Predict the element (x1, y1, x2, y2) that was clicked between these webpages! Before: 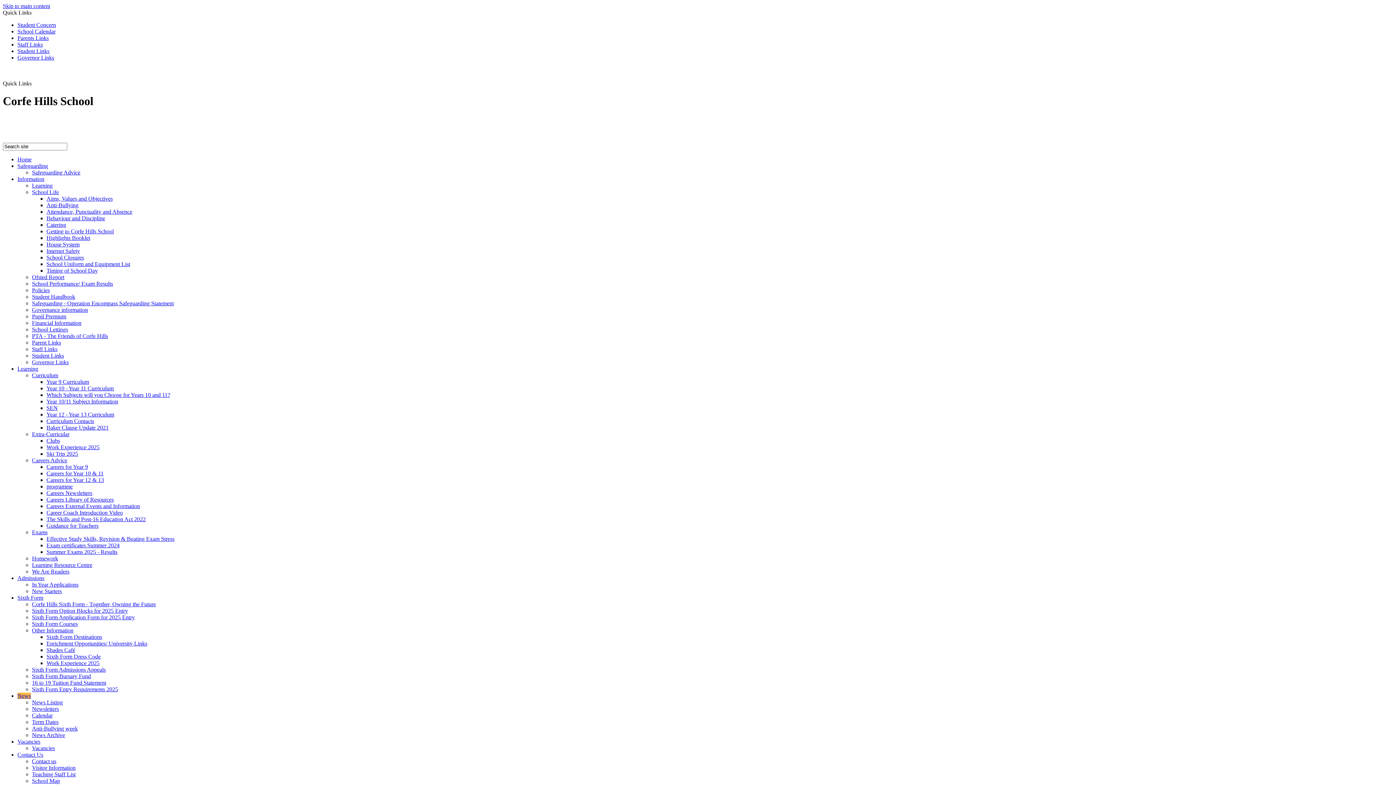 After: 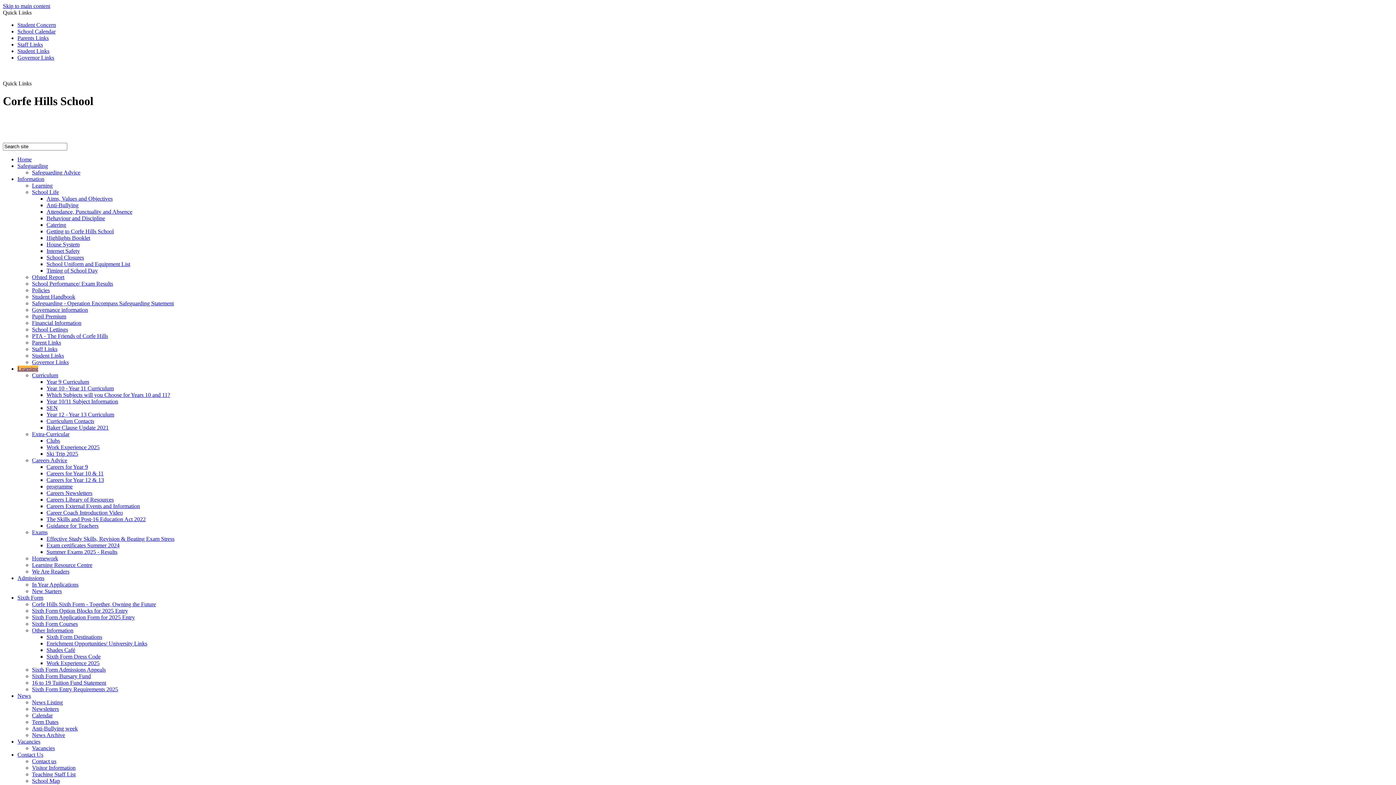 Action: label: Careers for Year 10 & 11 bbox: (46, 470, 103, 476)